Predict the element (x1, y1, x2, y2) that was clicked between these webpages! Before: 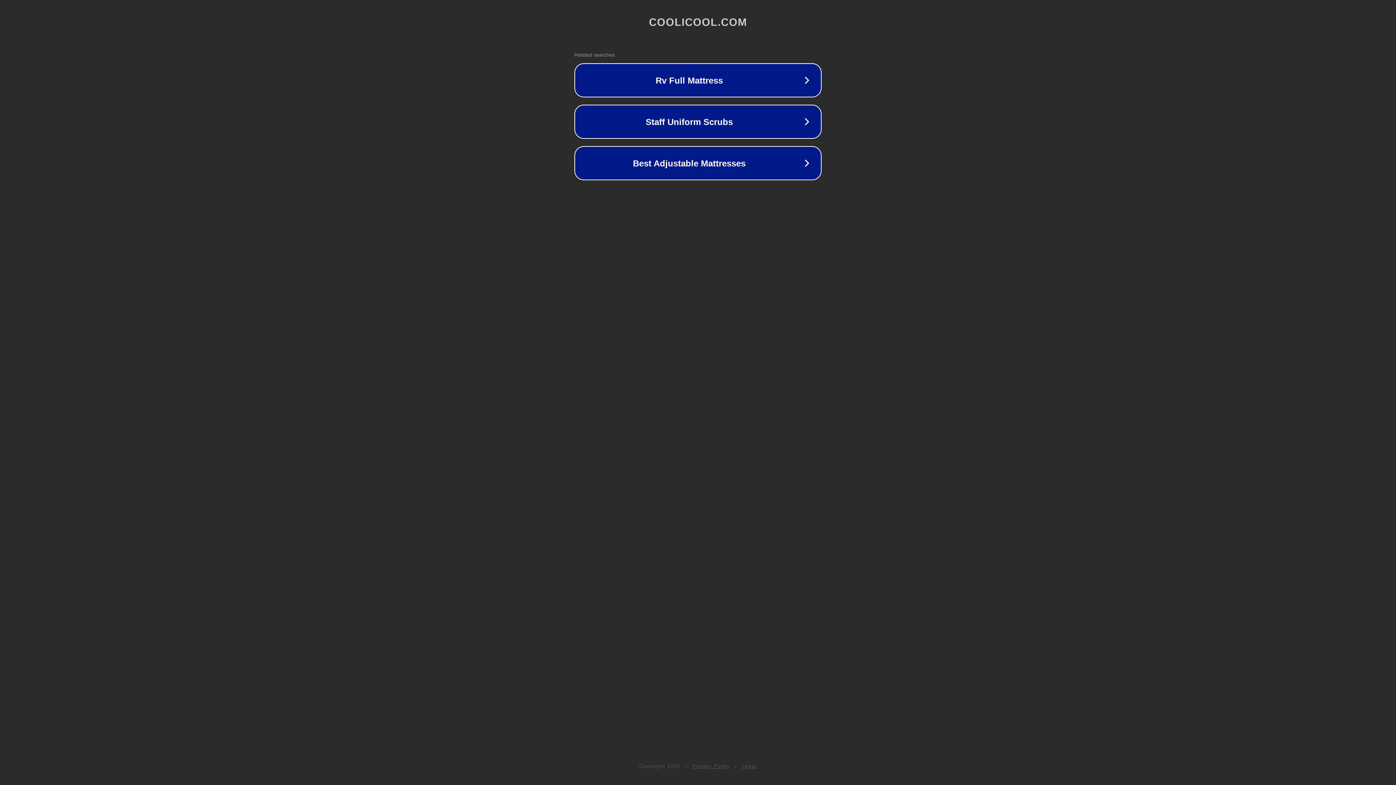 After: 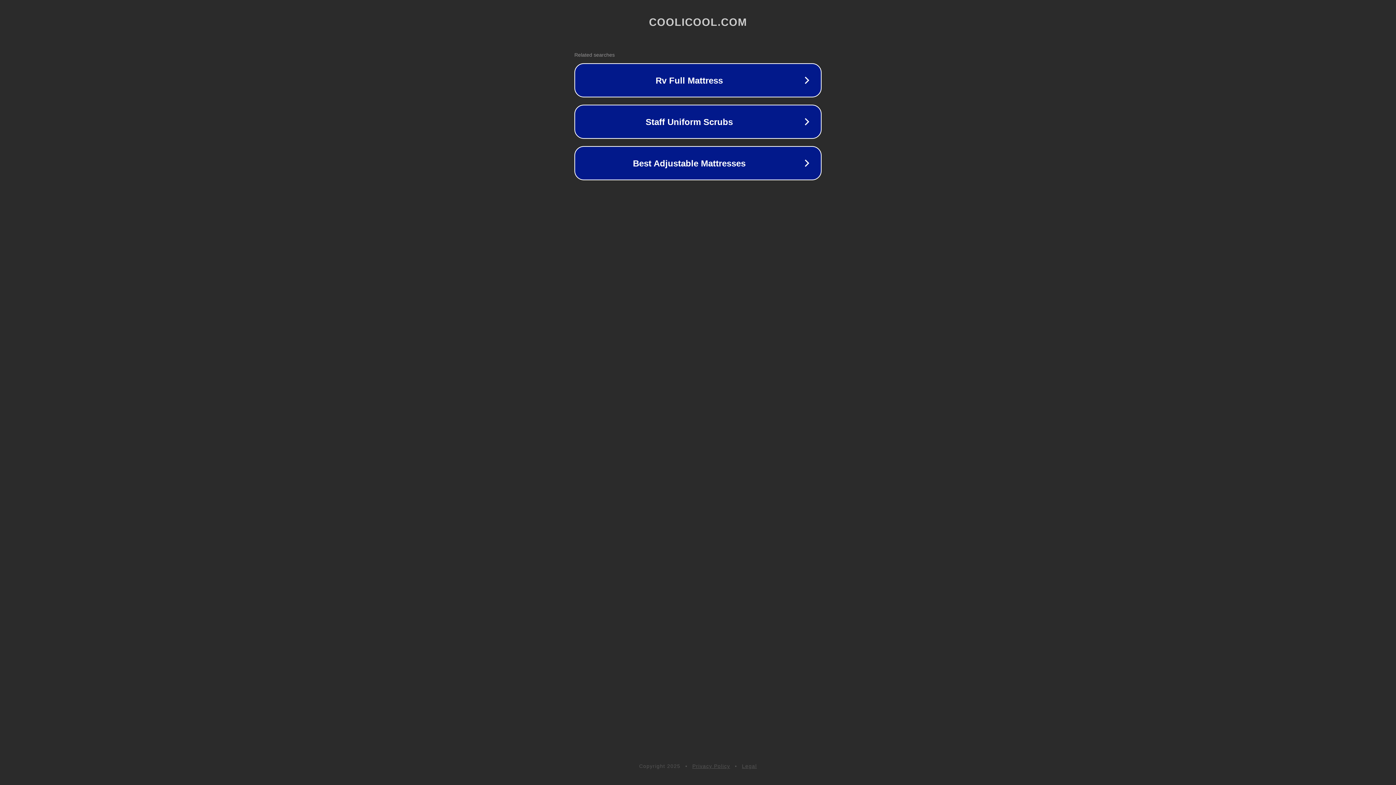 Action: bbox: (692, 763, 730, 769) label: Privacy Policy